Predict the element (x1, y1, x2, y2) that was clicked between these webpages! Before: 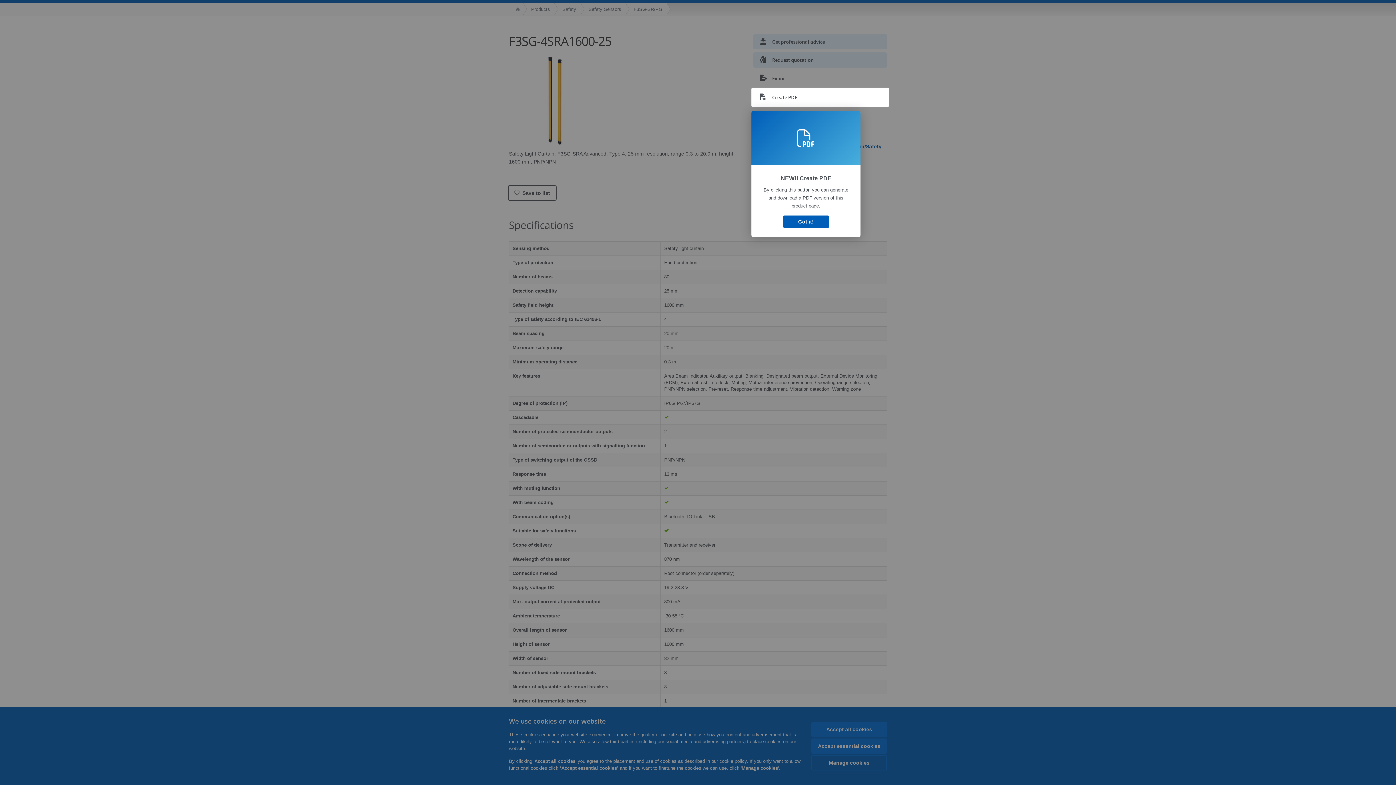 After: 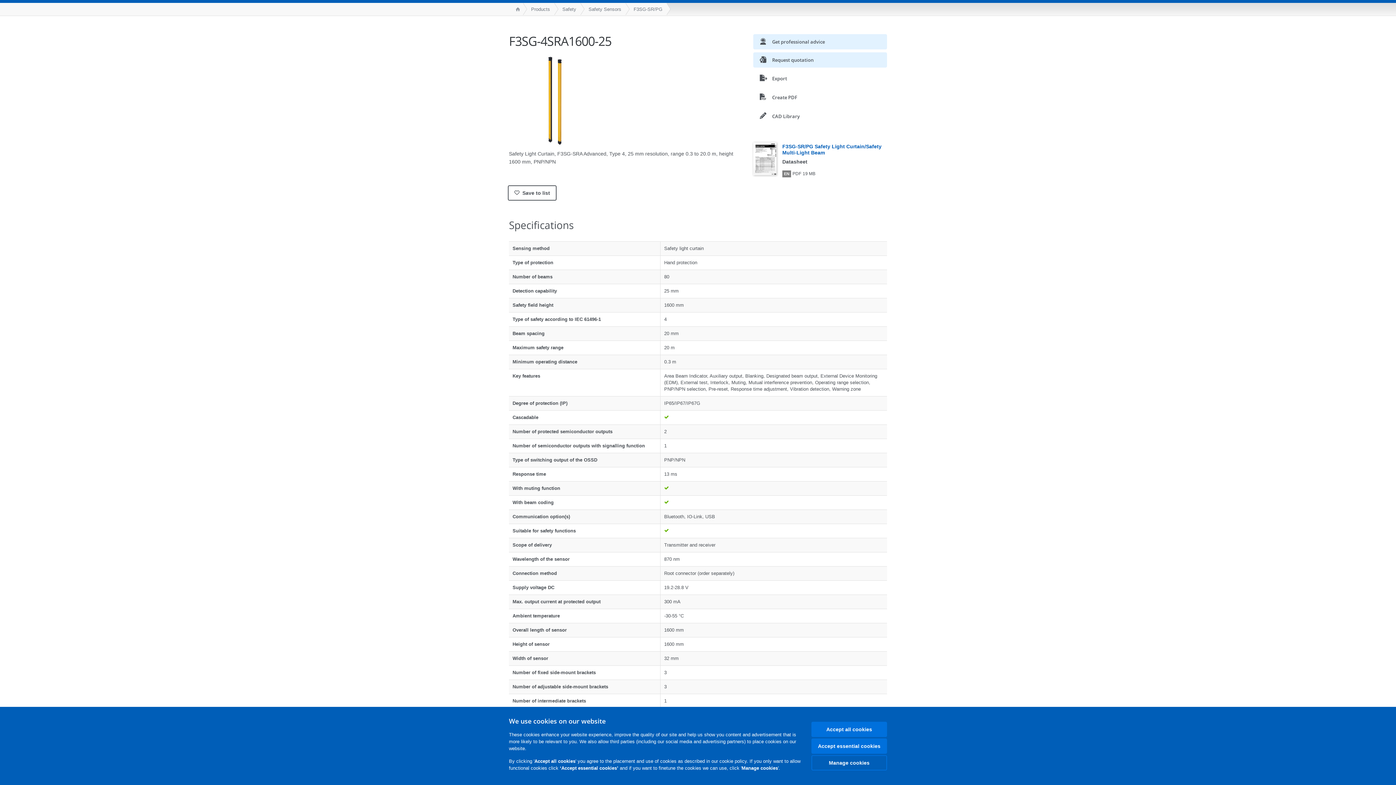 Action: label: Got it! bbox: (783, 215, 829, 228)